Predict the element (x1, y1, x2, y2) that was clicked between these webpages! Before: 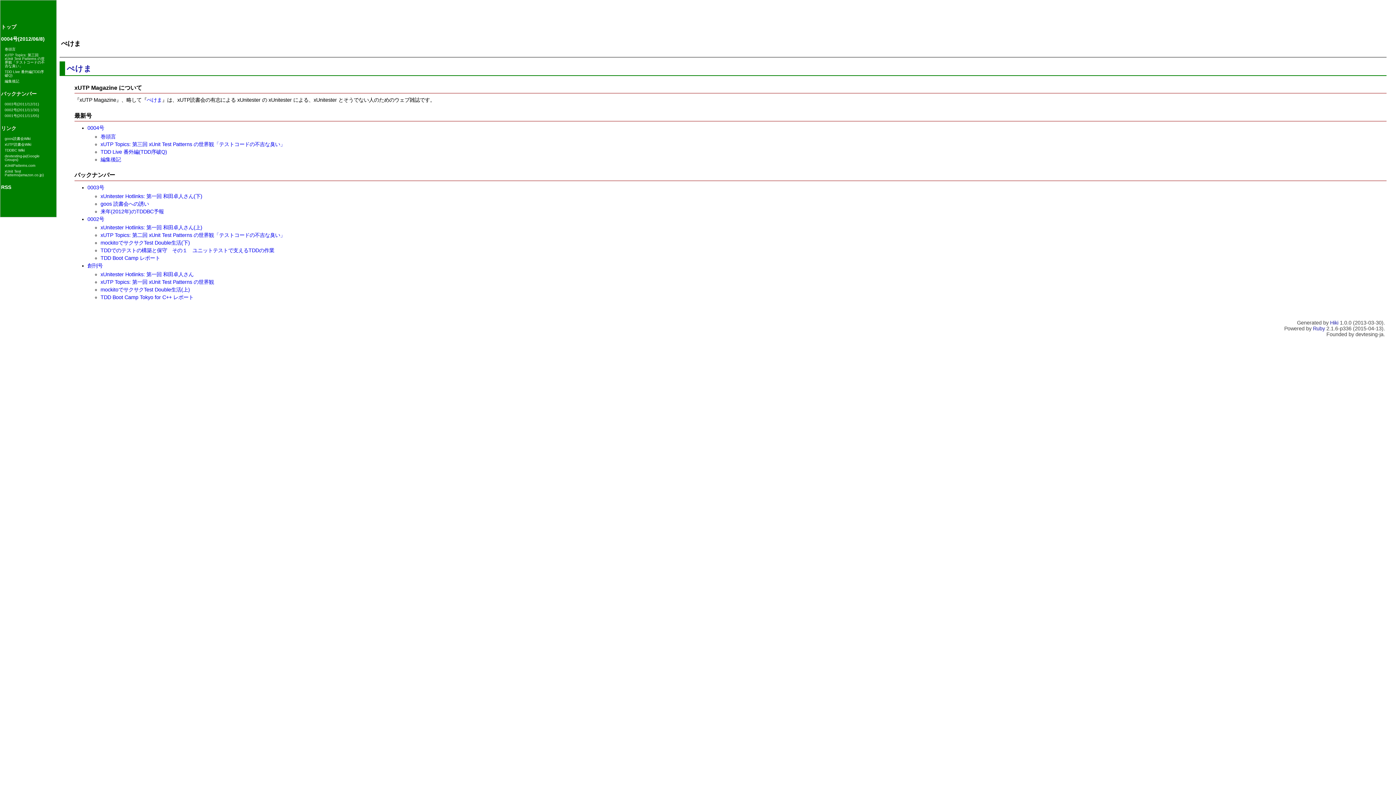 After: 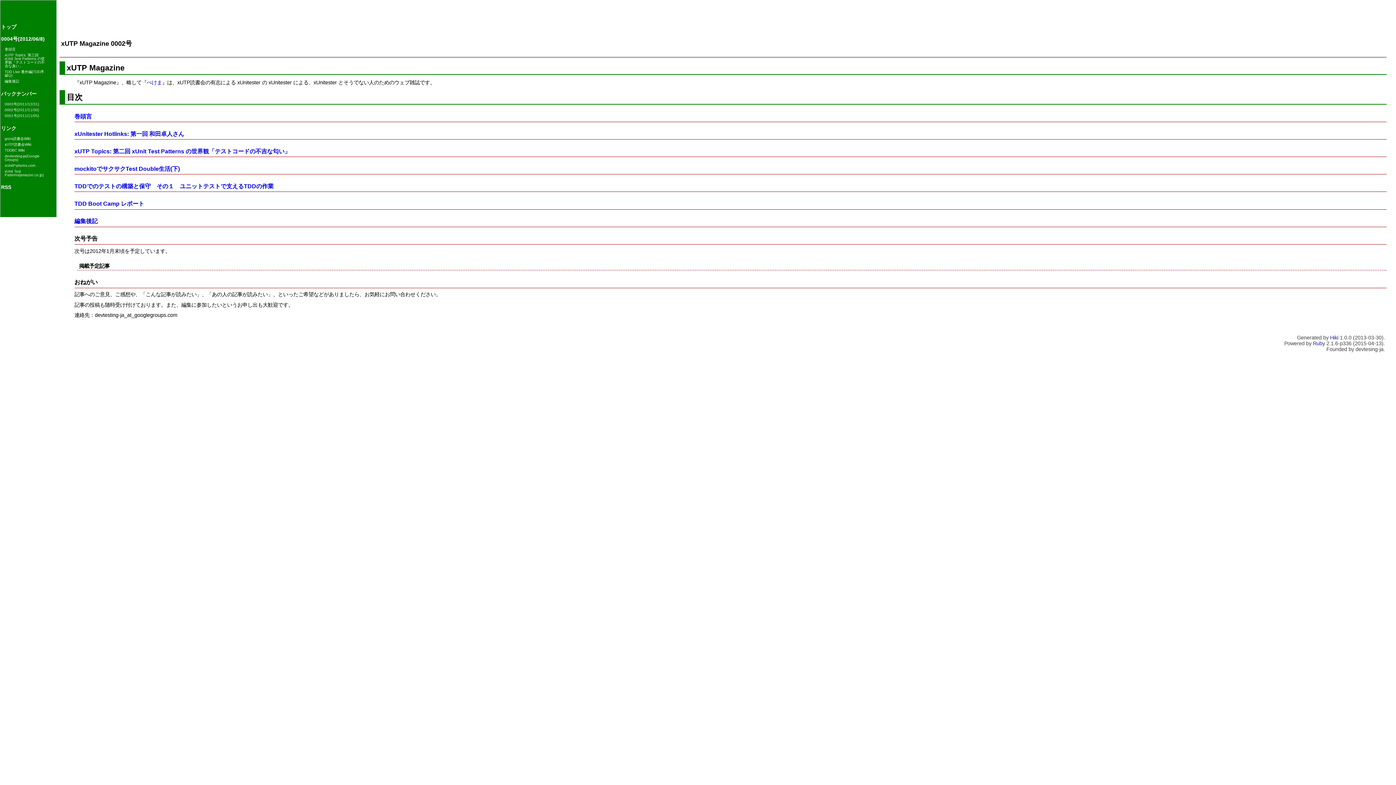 Action: label: 0002号(2011/11/30) bbox: (4, 108, 38, 112)